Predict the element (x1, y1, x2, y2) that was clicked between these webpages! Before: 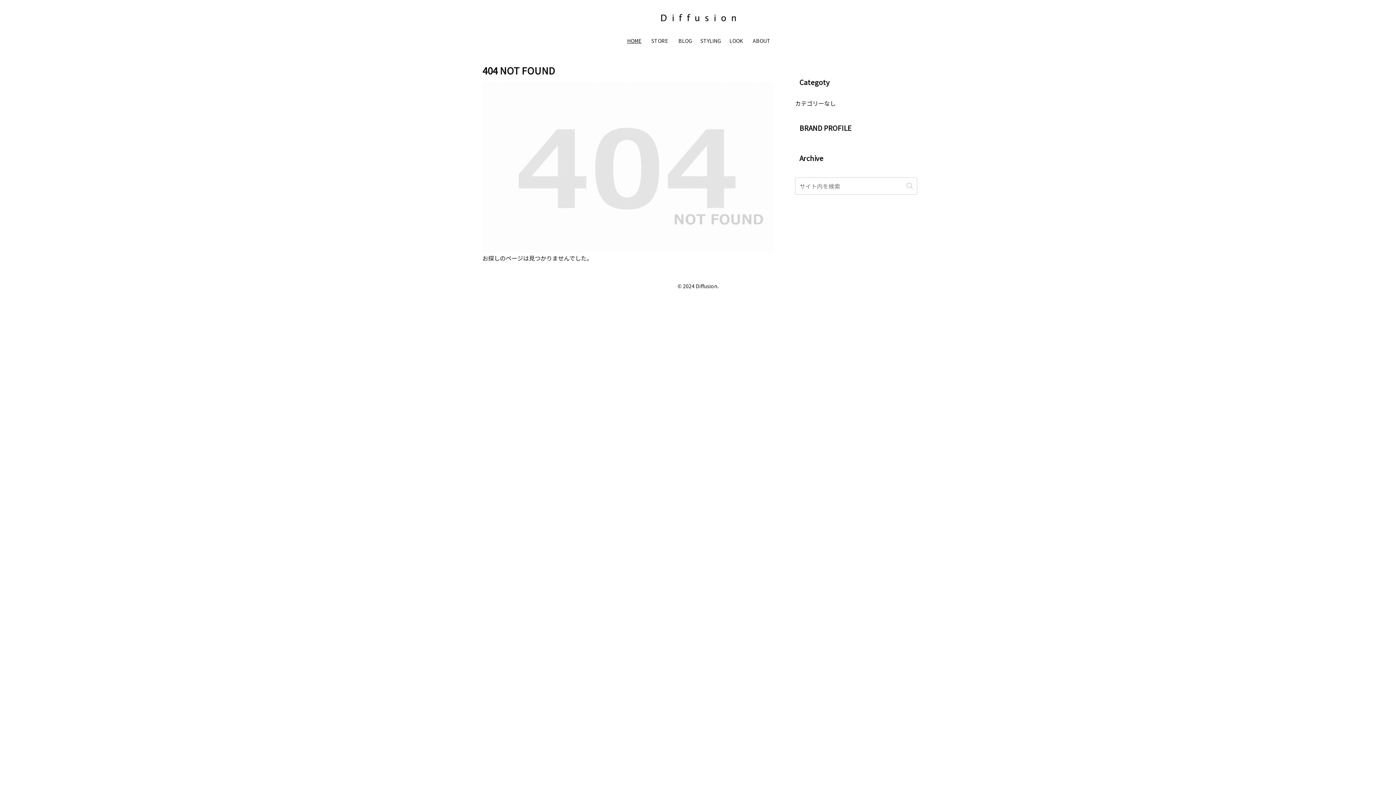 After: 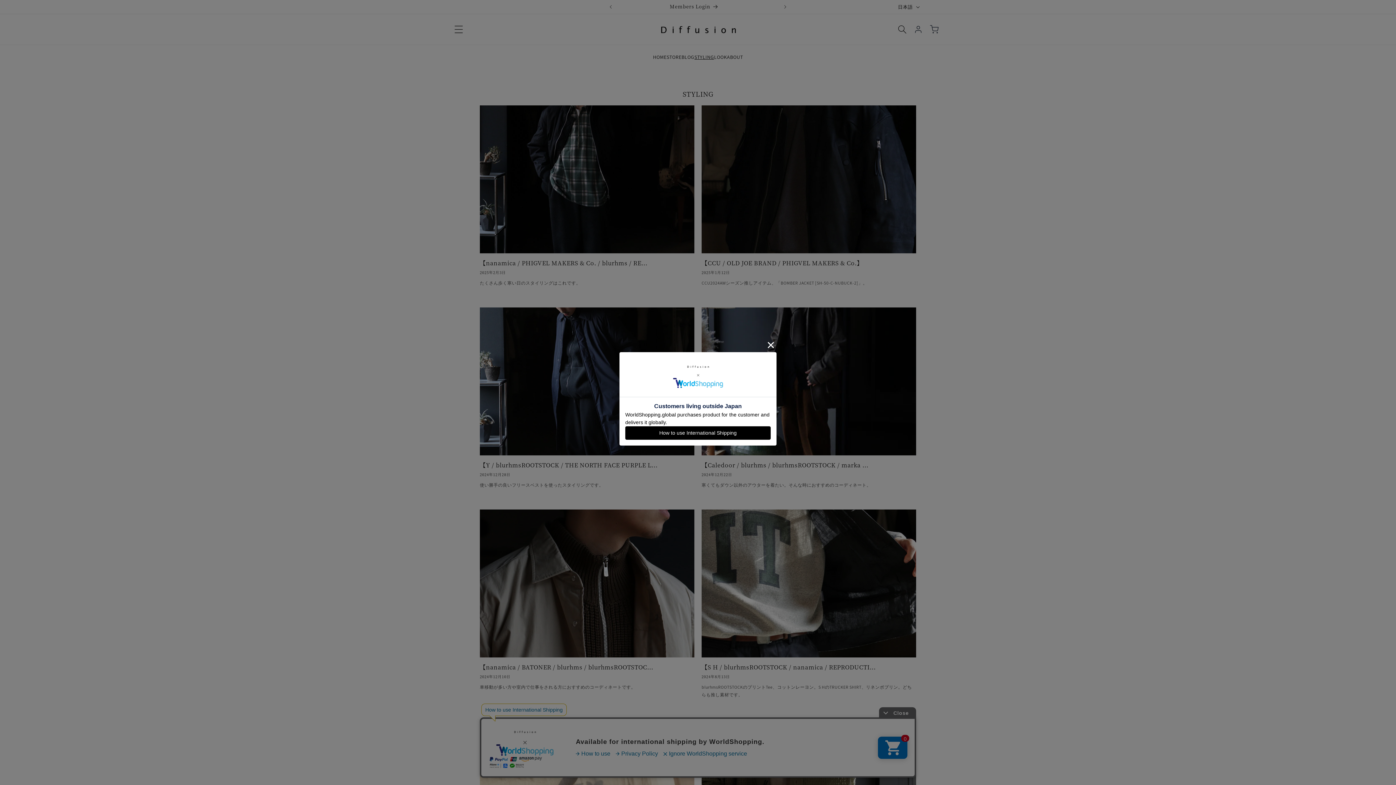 Action: label: STYLING bbox: (698, 31, 723, 49)